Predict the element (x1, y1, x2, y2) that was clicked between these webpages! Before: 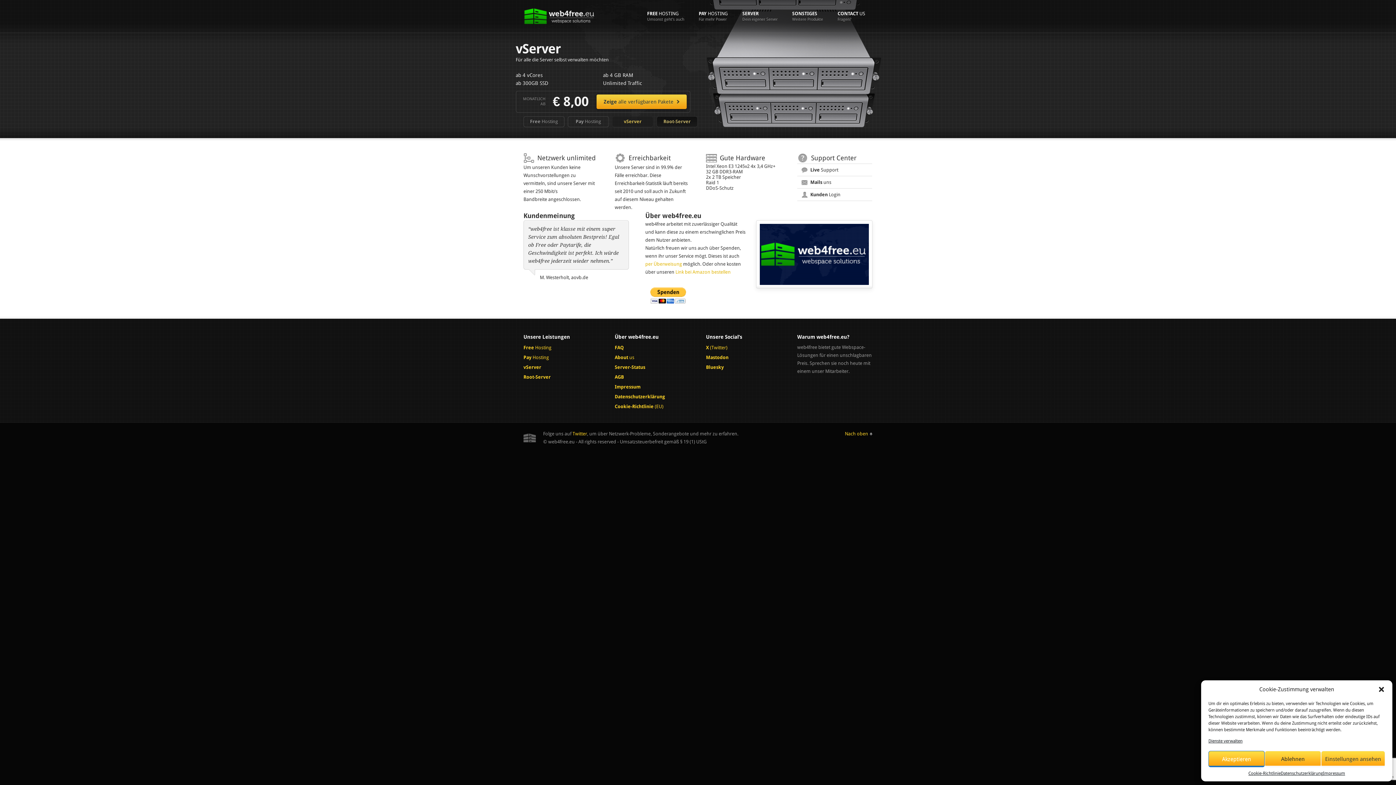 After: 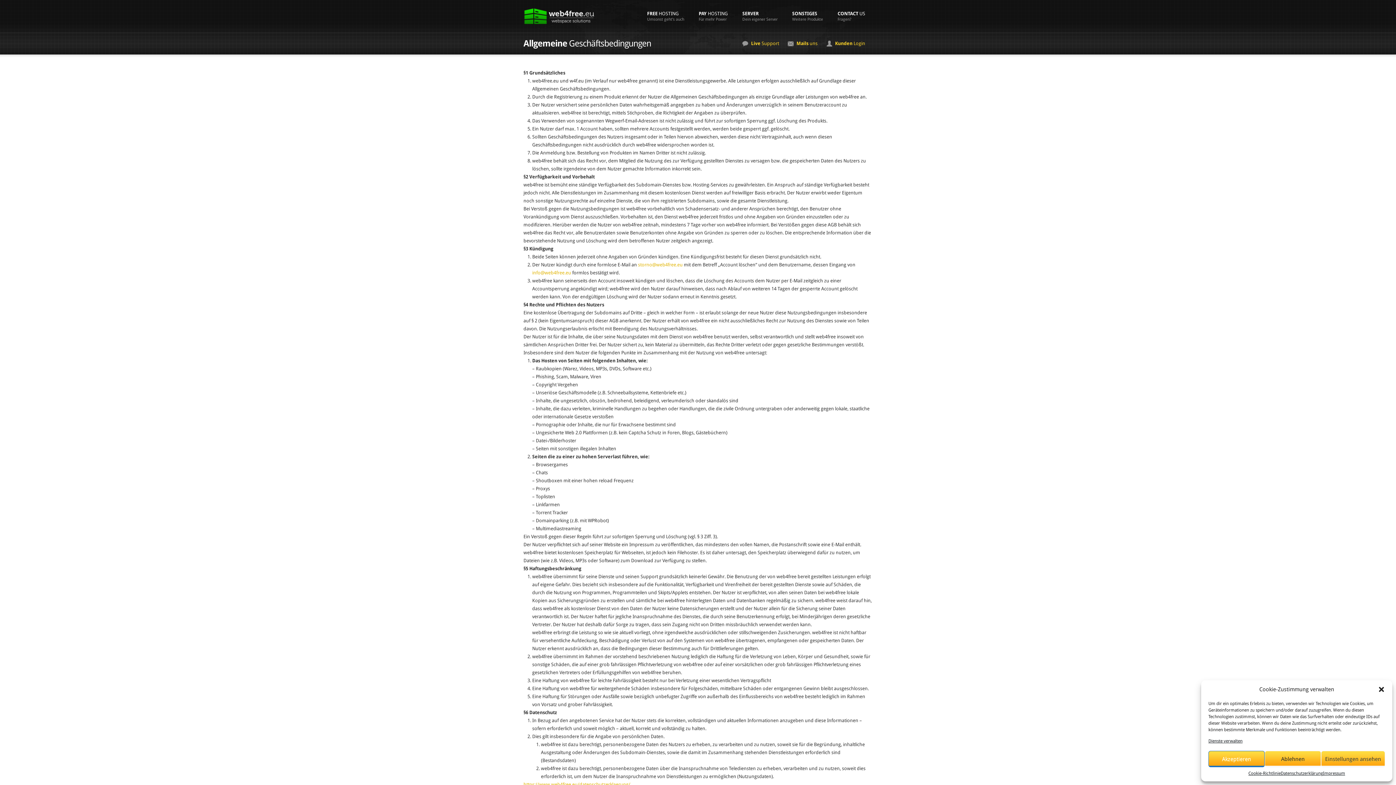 Action: bbox: (610, 372, 689, 382) label: AGB
